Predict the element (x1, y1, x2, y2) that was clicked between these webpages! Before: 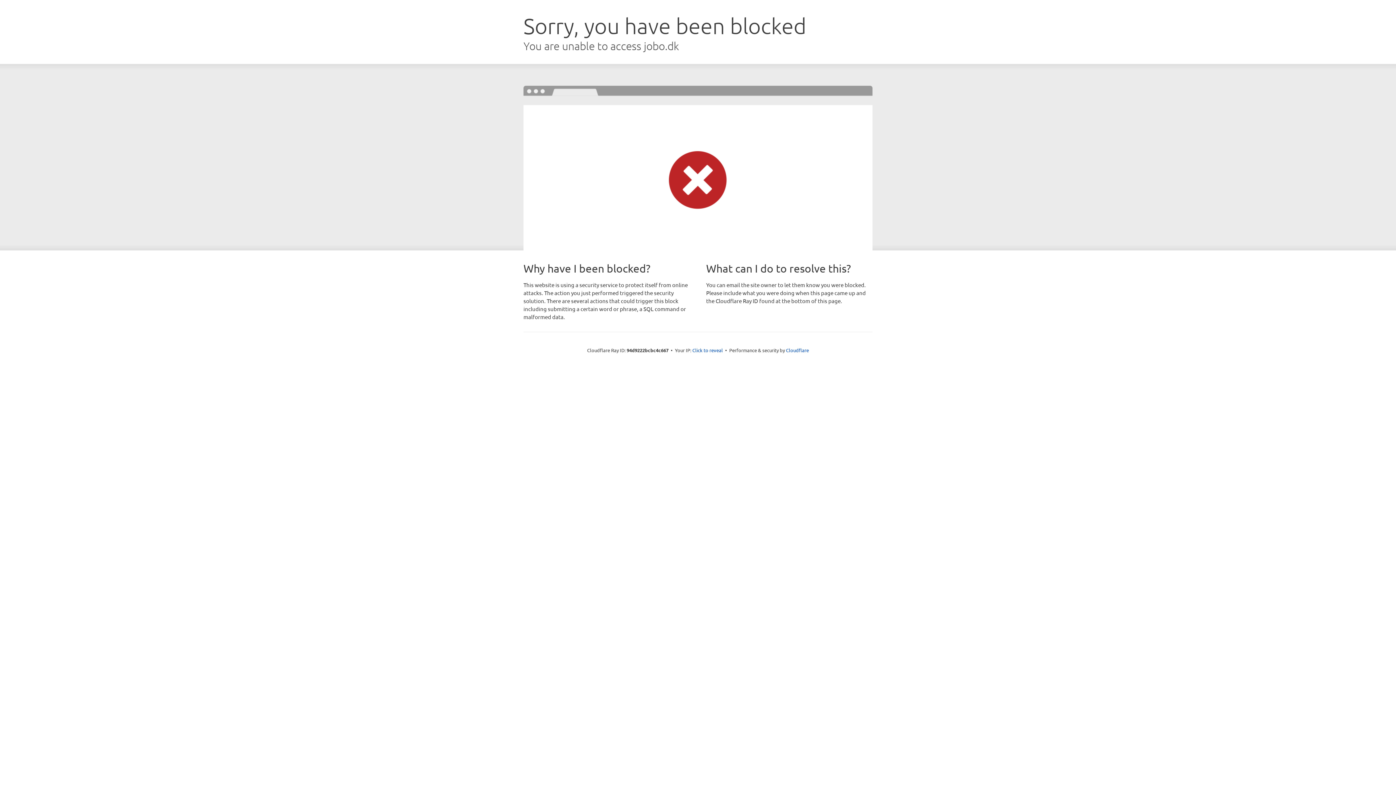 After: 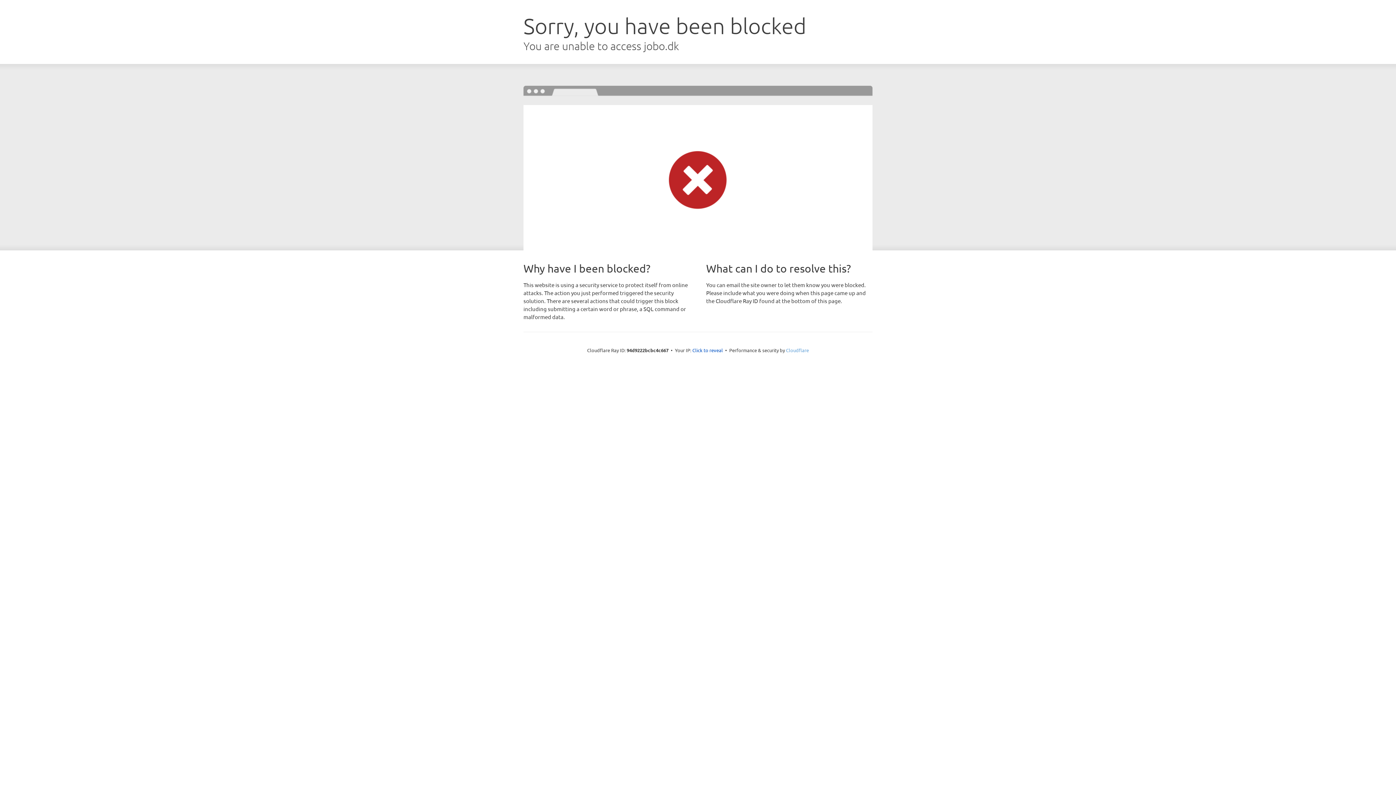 Action: bbox: (786, 347, 809, 353) label: Cloudflare